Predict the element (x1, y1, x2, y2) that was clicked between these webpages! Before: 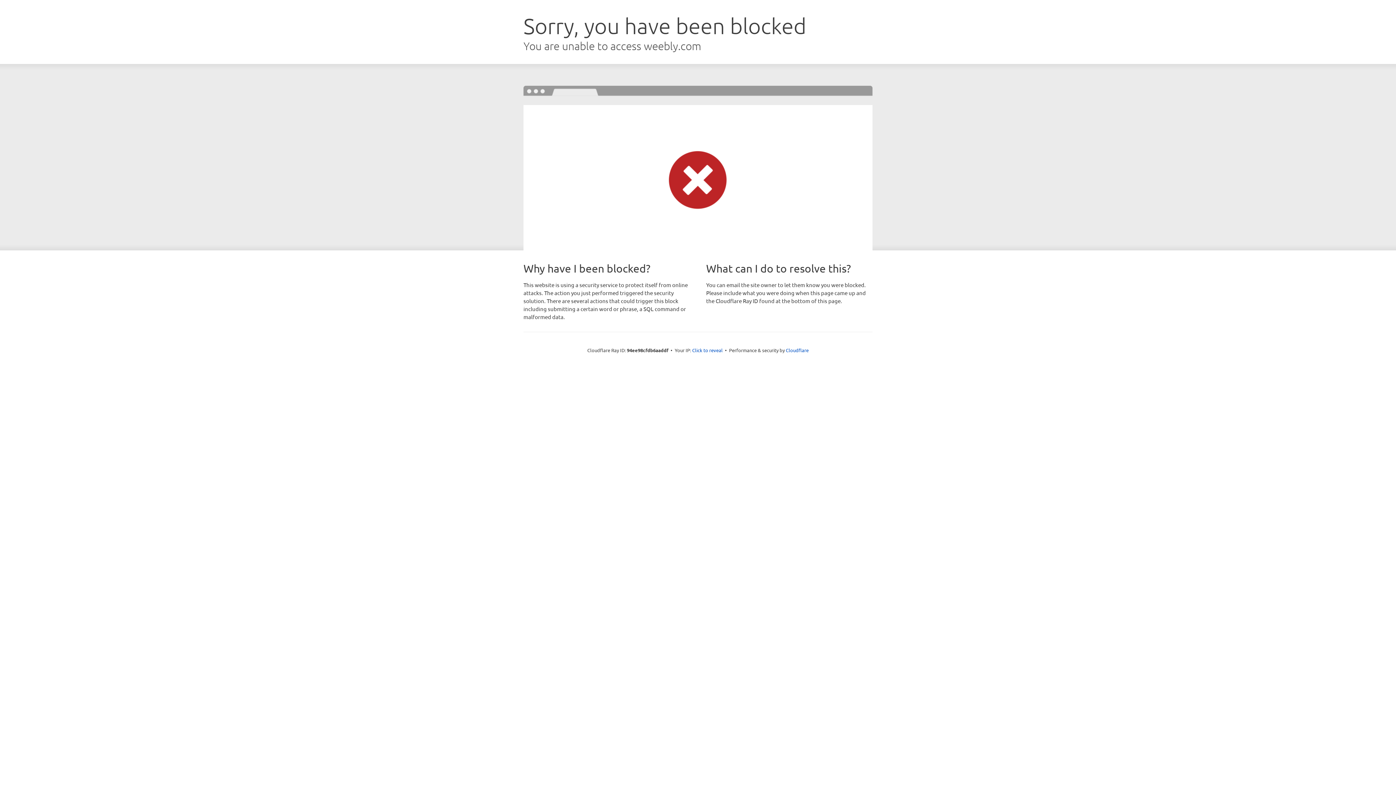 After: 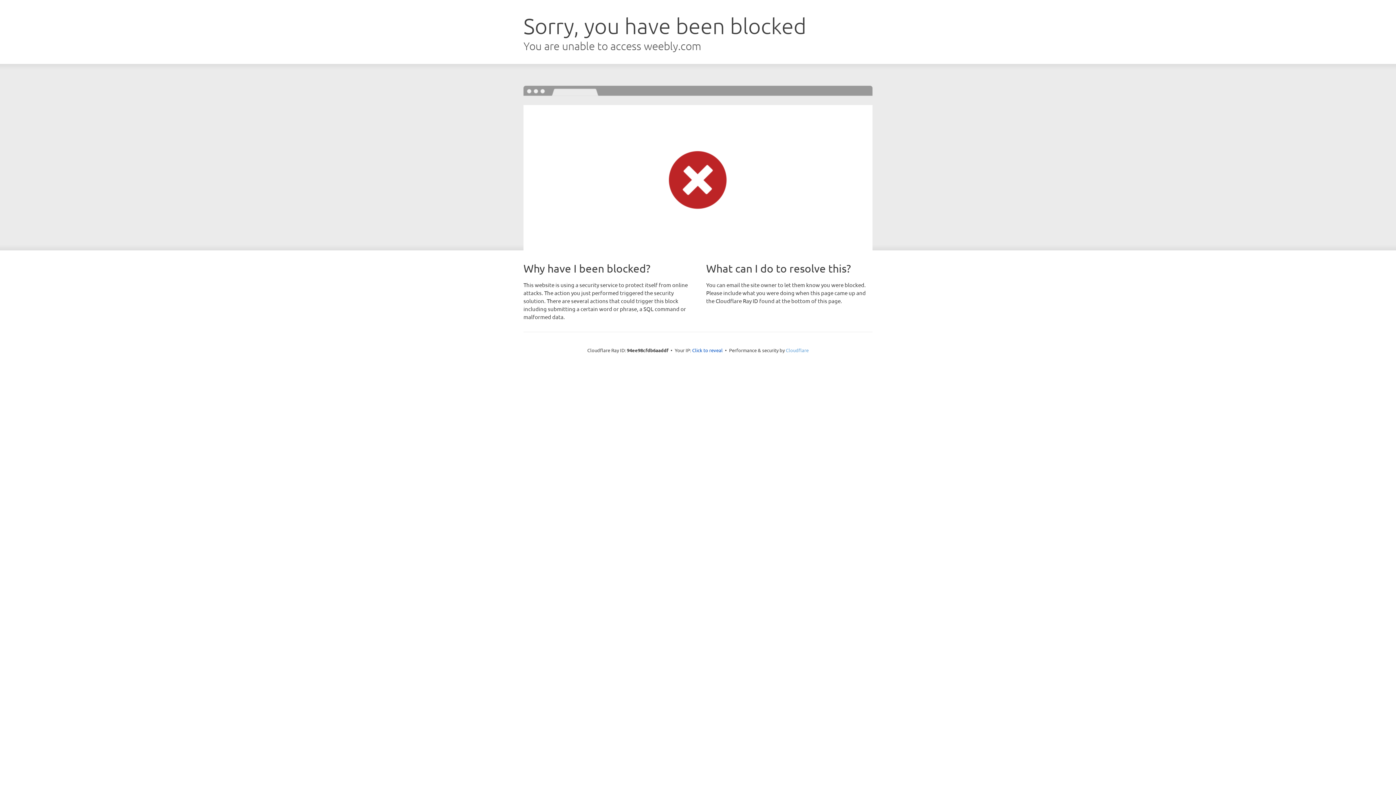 Action: bbox: (786, 347, 808, 353) label: Cloudflare